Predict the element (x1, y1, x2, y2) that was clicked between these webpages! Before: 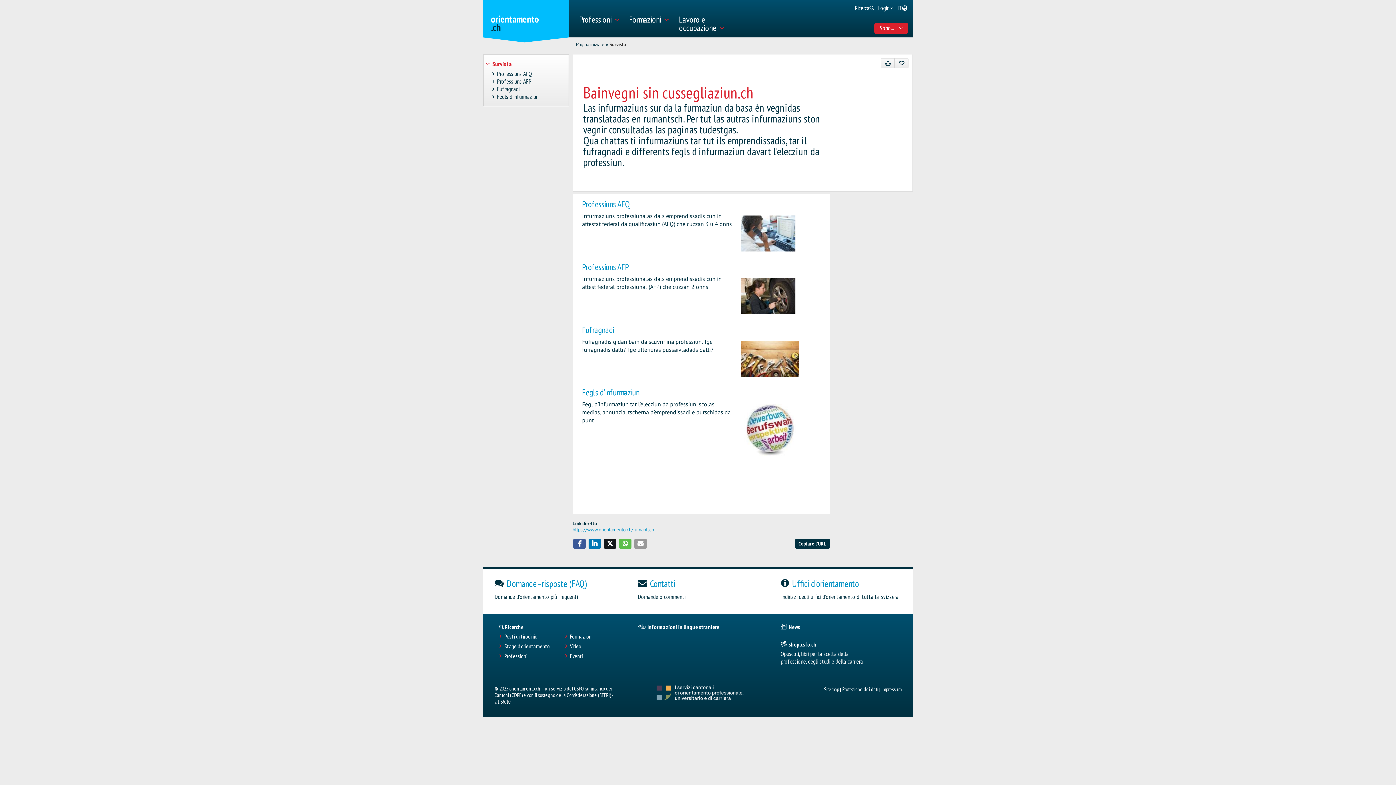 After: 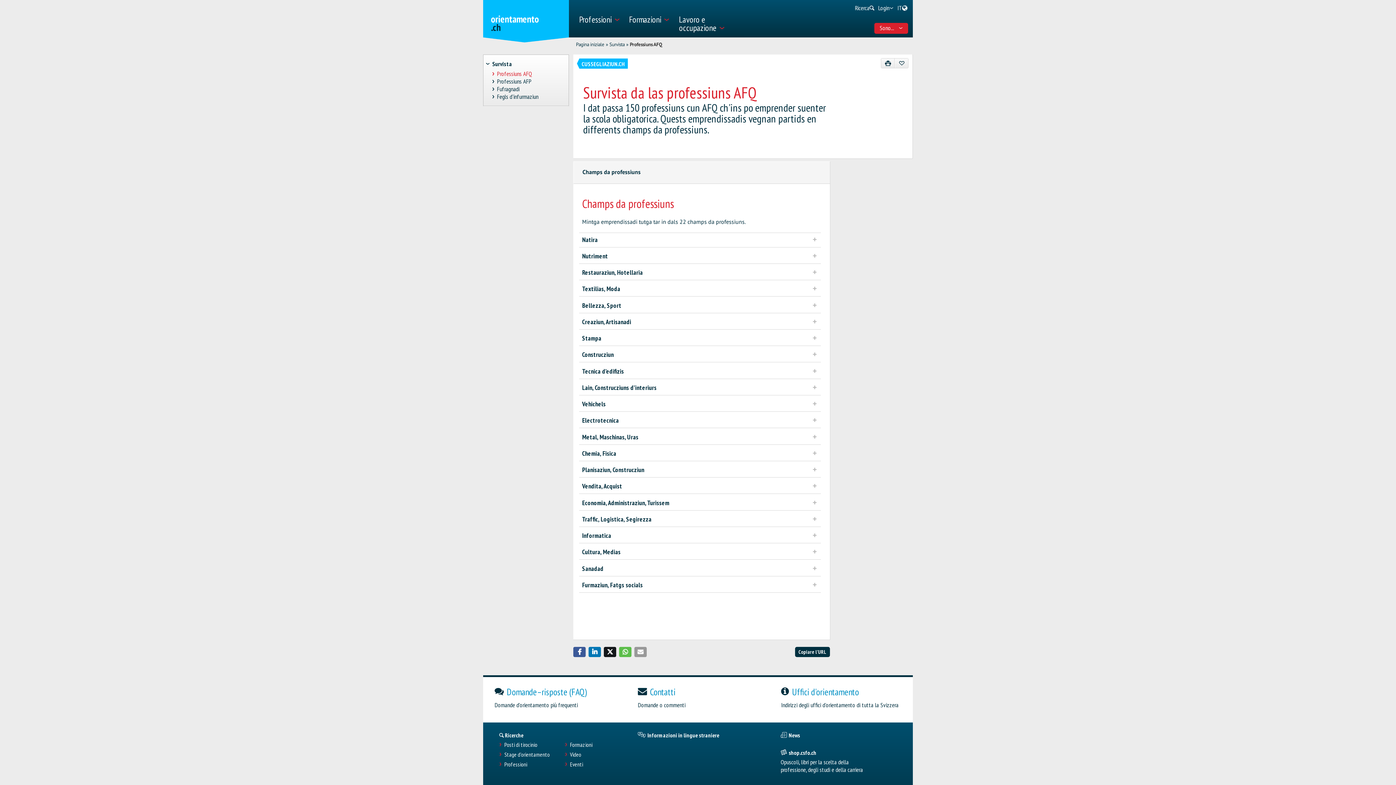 Action: bbox: (582, 198, 629, 209) label: Professiuns AFQ